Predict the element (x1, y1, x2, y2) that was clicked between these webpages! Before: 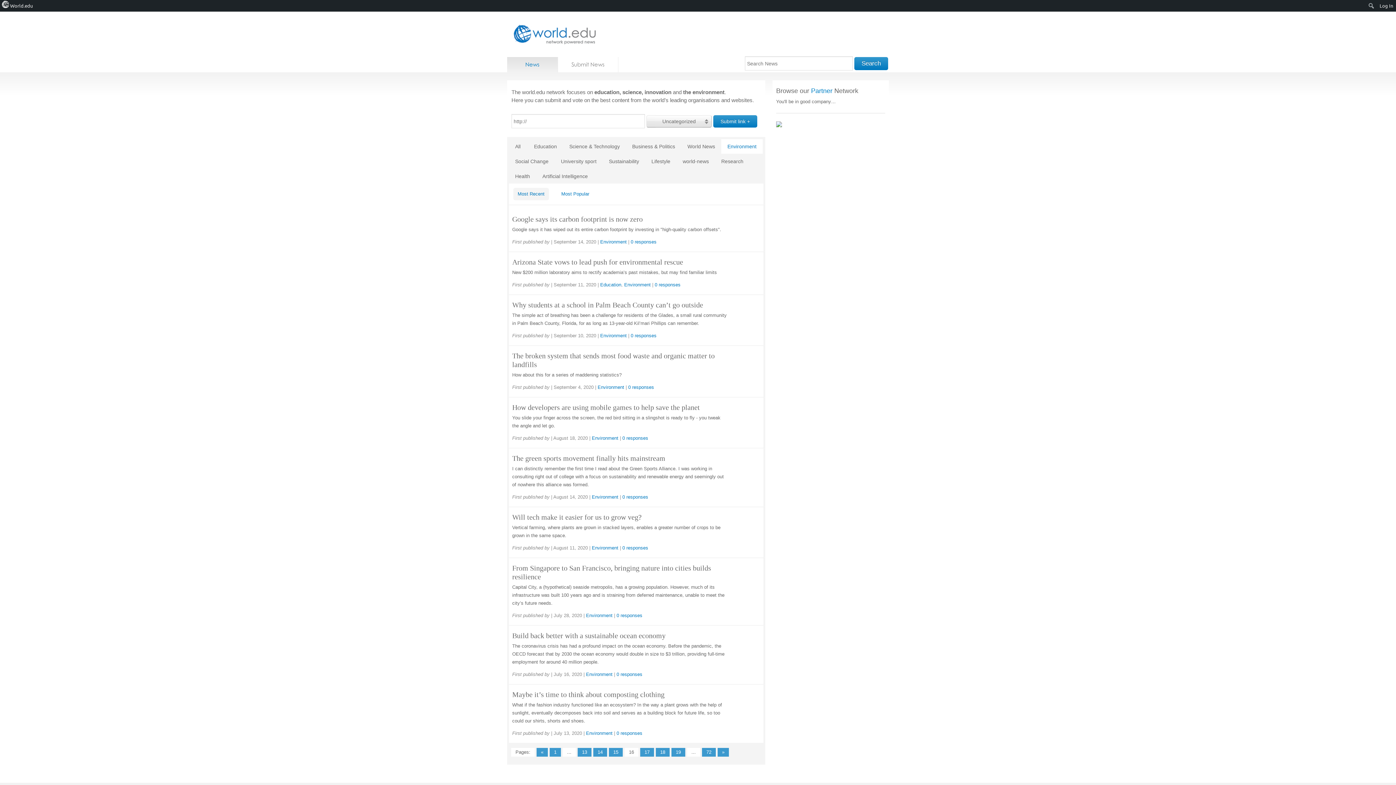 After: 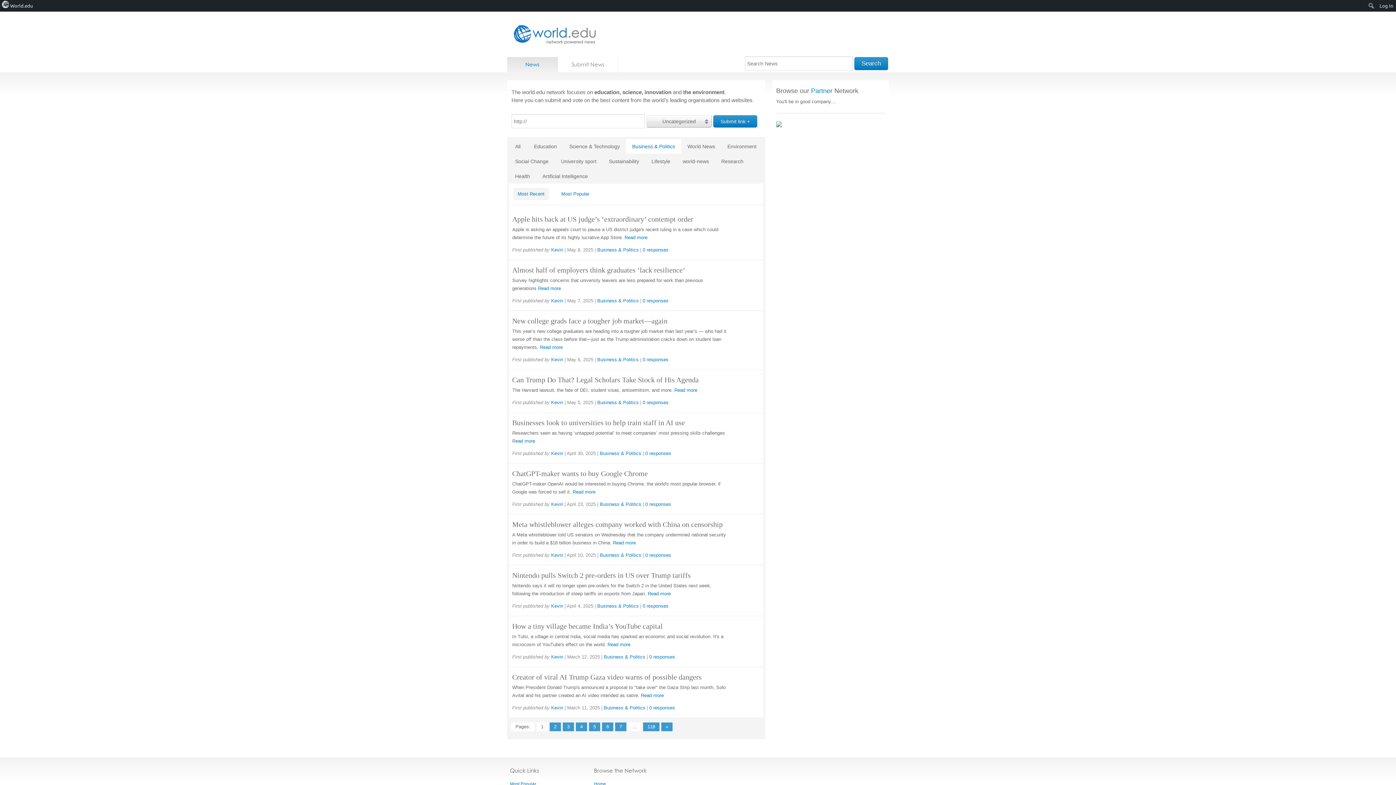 Action: bbox: (626, 139, 681, 153) label: Business & Politics